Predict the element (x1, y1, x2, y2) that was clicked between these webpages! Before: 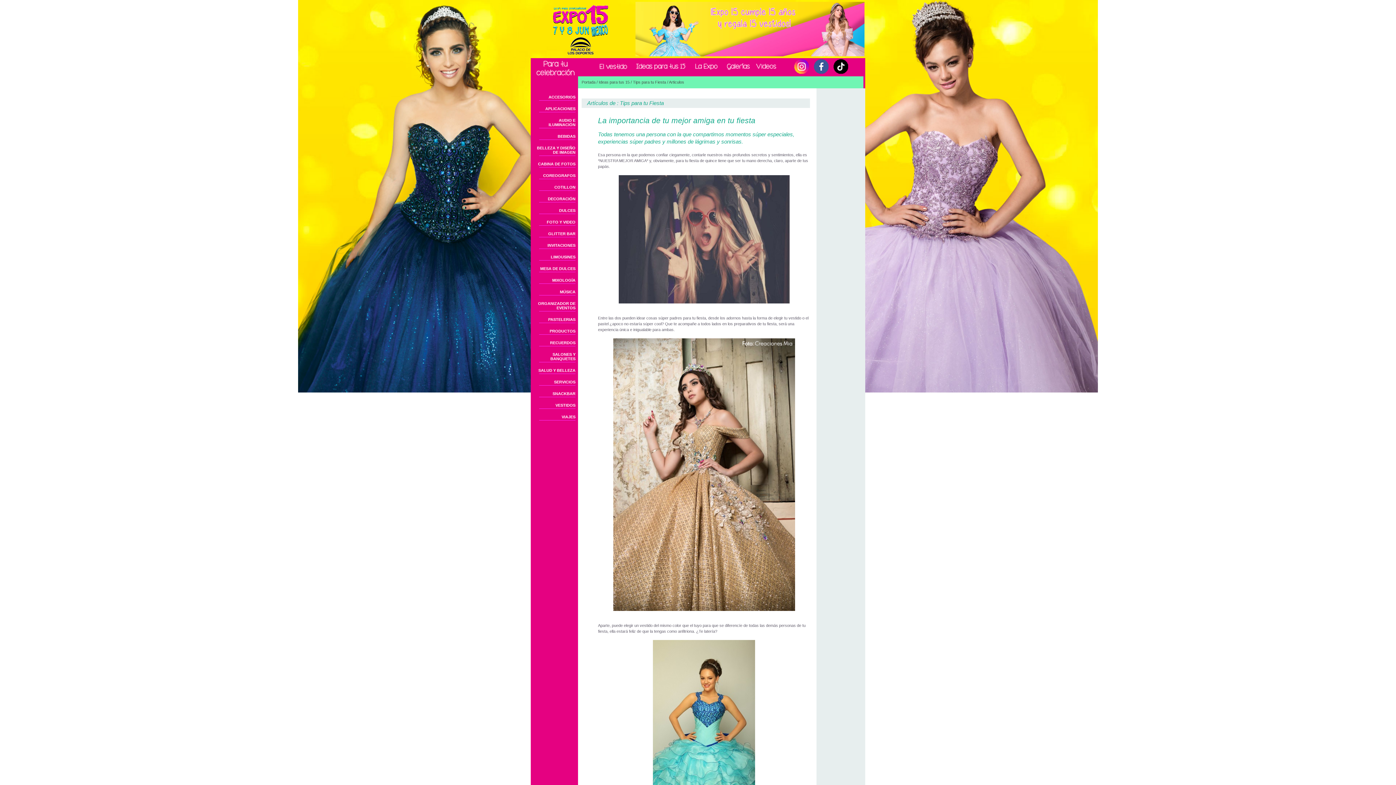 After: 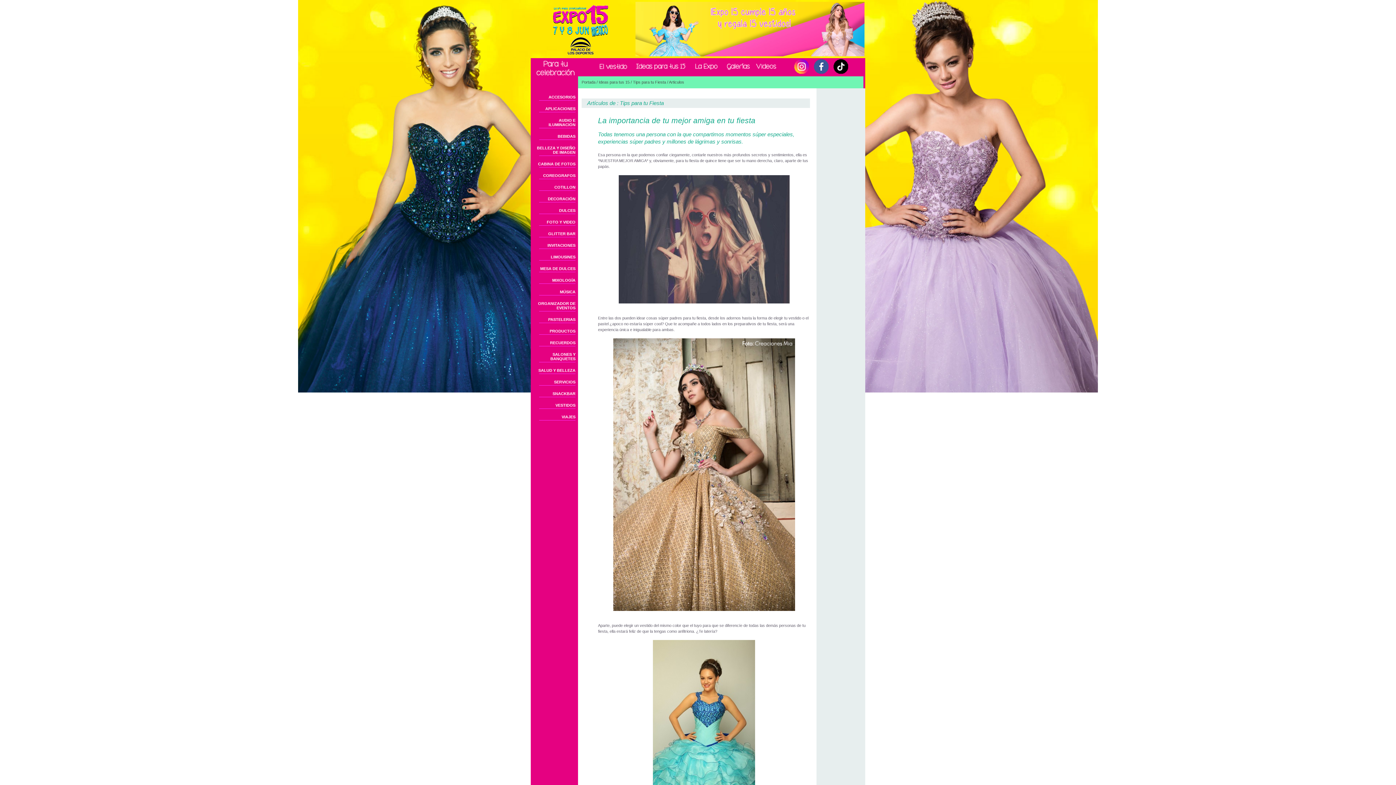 Action: bbox: (812, 69, 830, 76)